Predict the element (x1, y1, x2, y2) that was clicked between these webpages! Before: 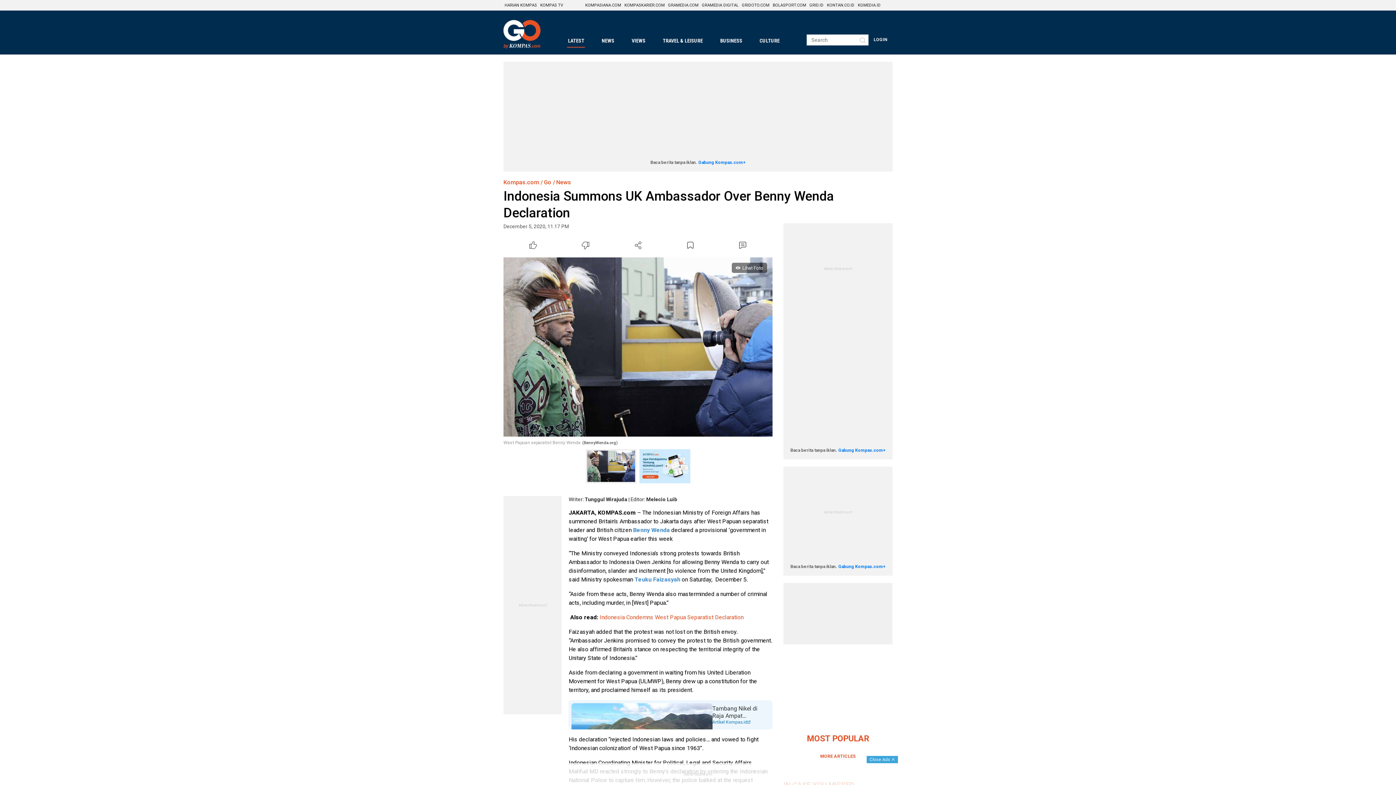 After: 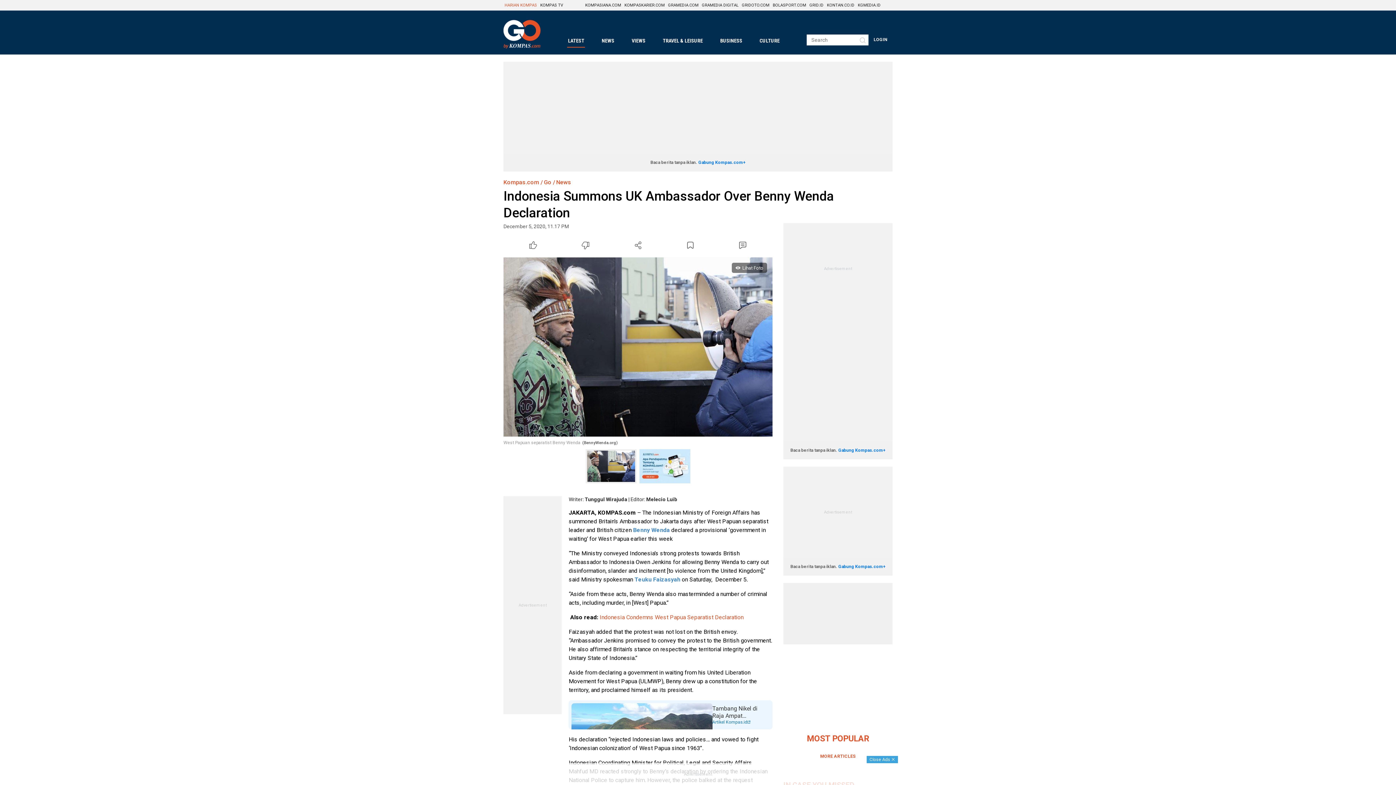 Action: bbox: (503, 0, 538, 10) label: HARIAN KOMPAS